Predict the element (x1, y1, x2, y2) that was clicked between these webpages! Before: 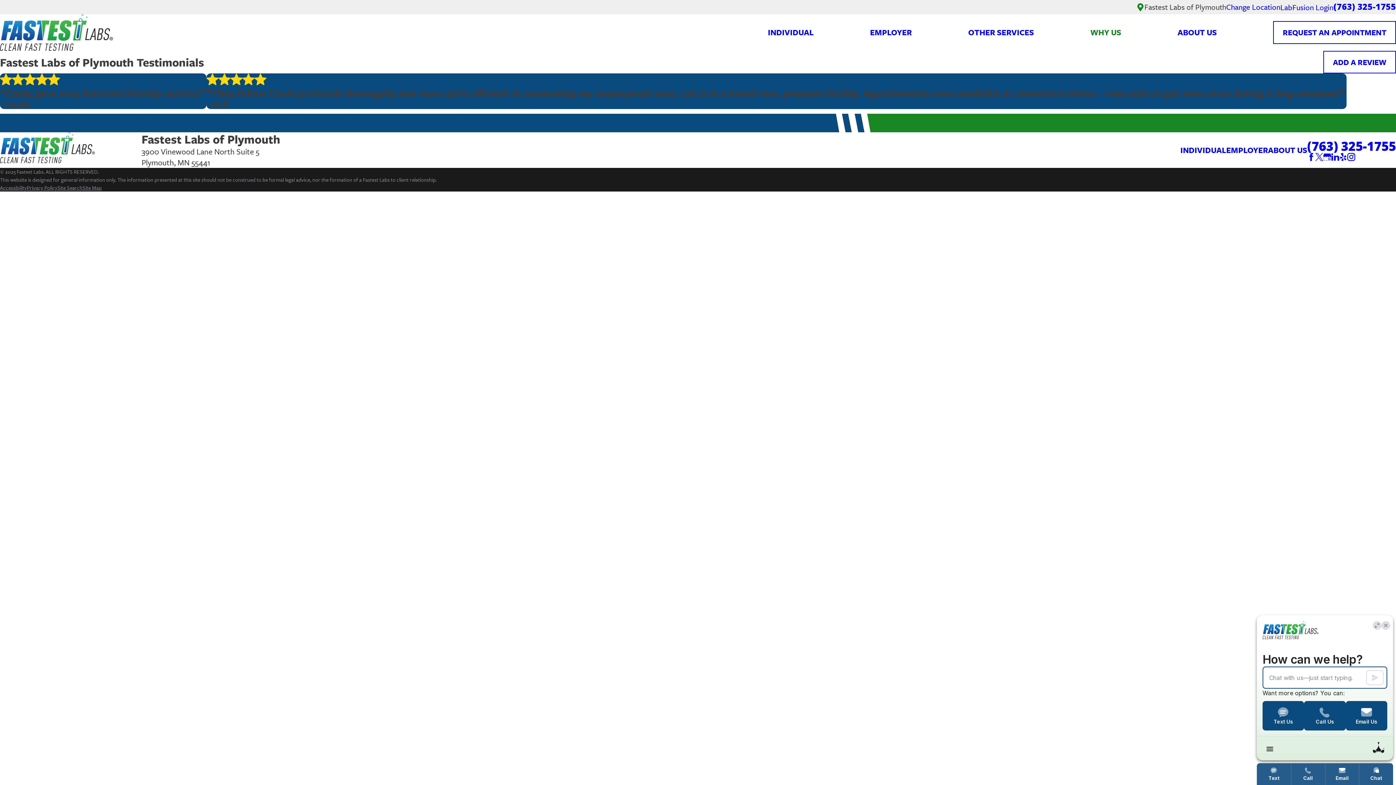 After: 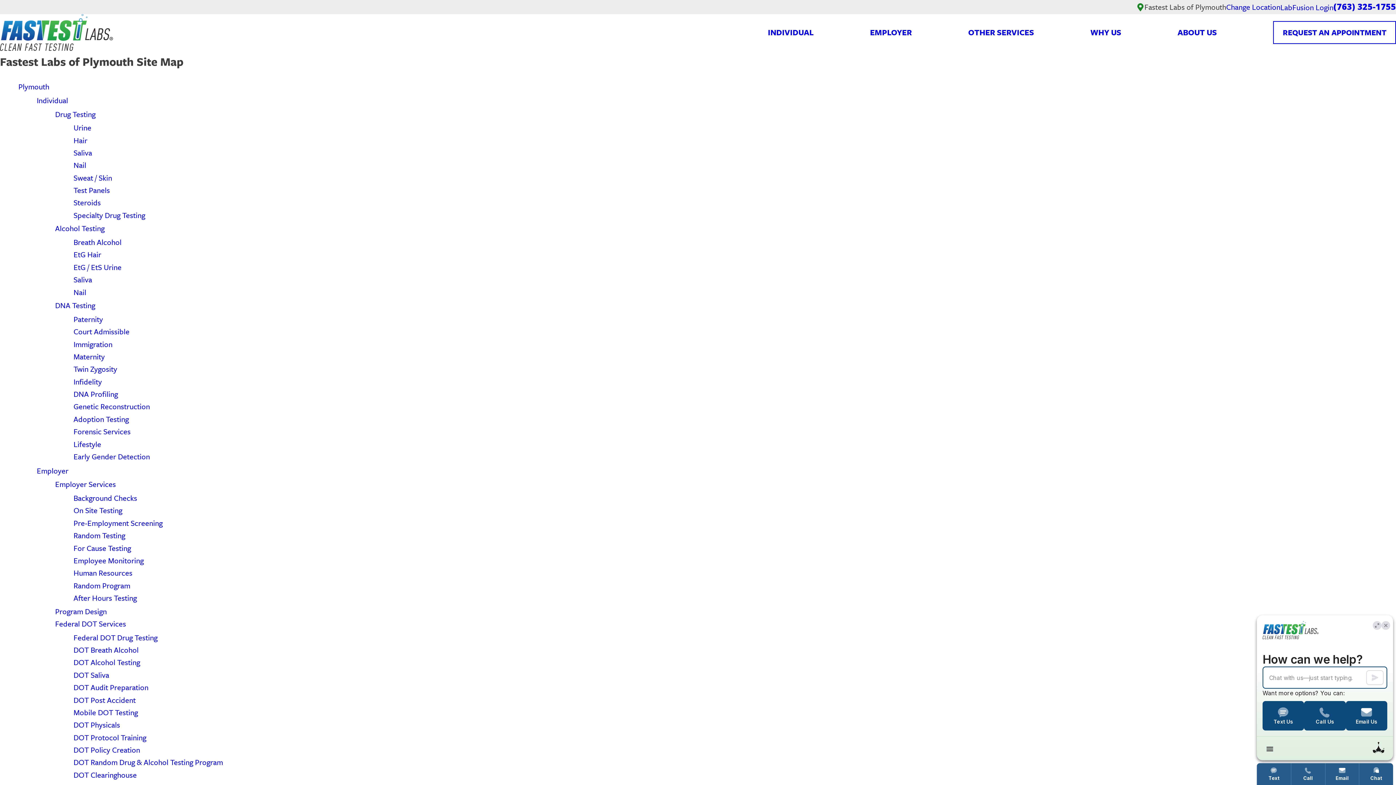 Action: label: Site Map bbox: (82, 184, 101, 191)